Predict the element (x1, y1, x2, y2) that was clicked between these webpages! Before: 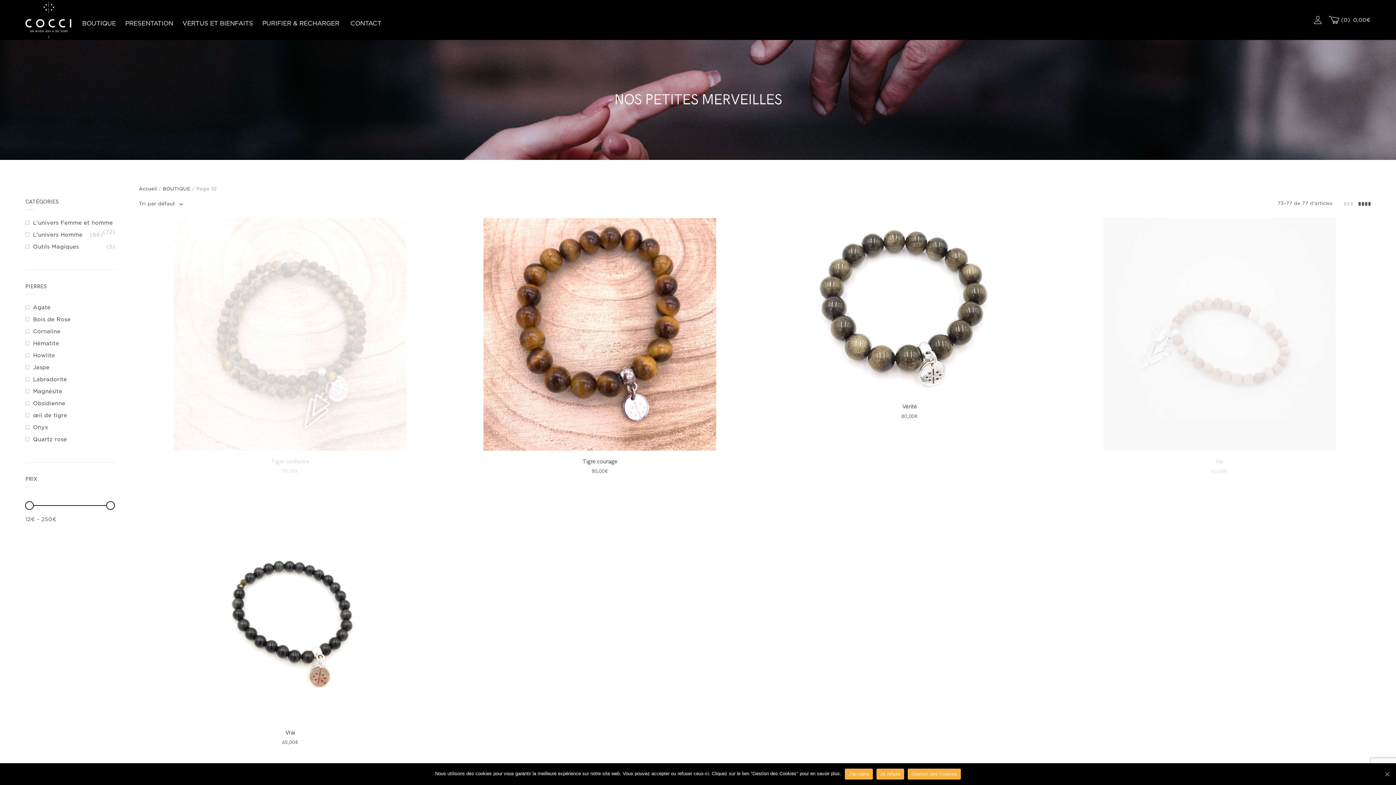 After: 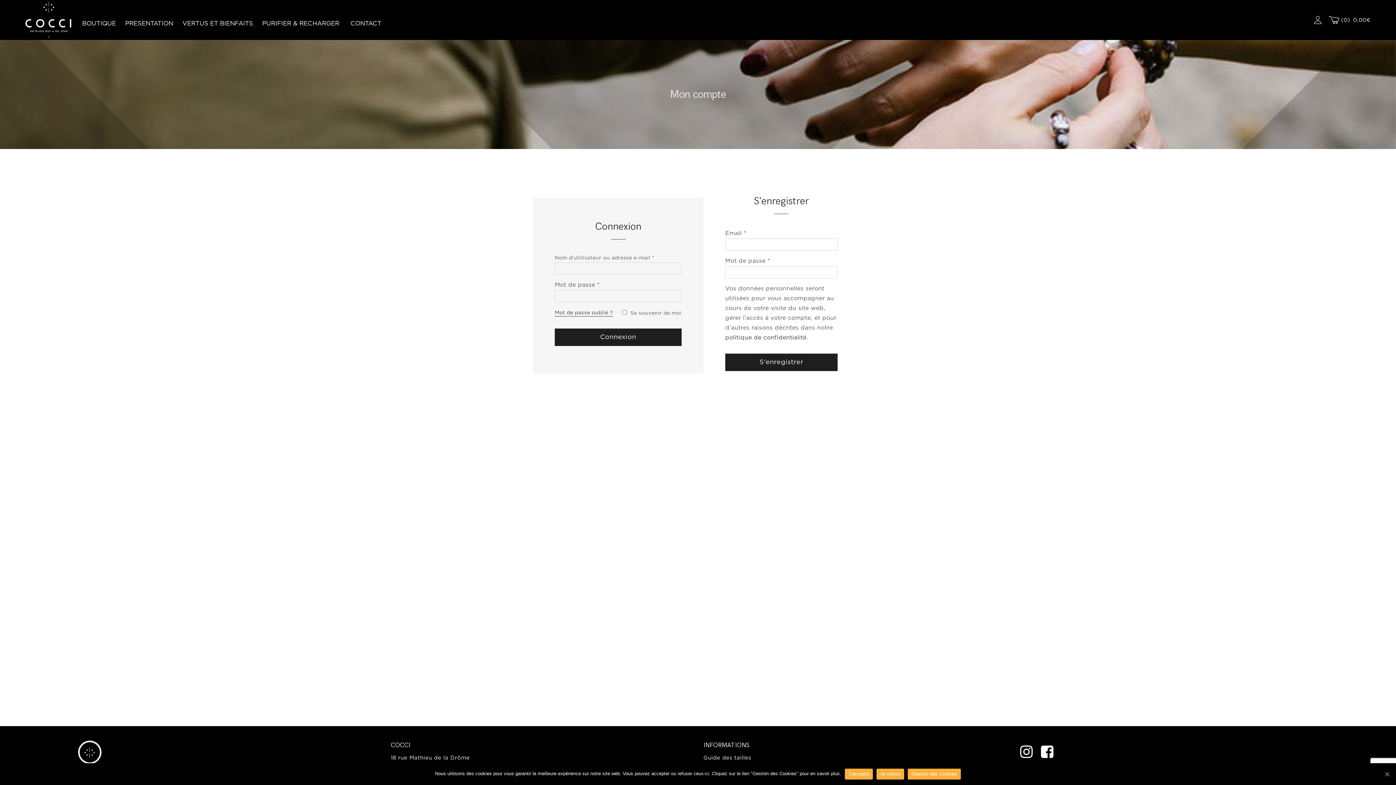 Action: bbox: (1312, 15, 1323, 24)